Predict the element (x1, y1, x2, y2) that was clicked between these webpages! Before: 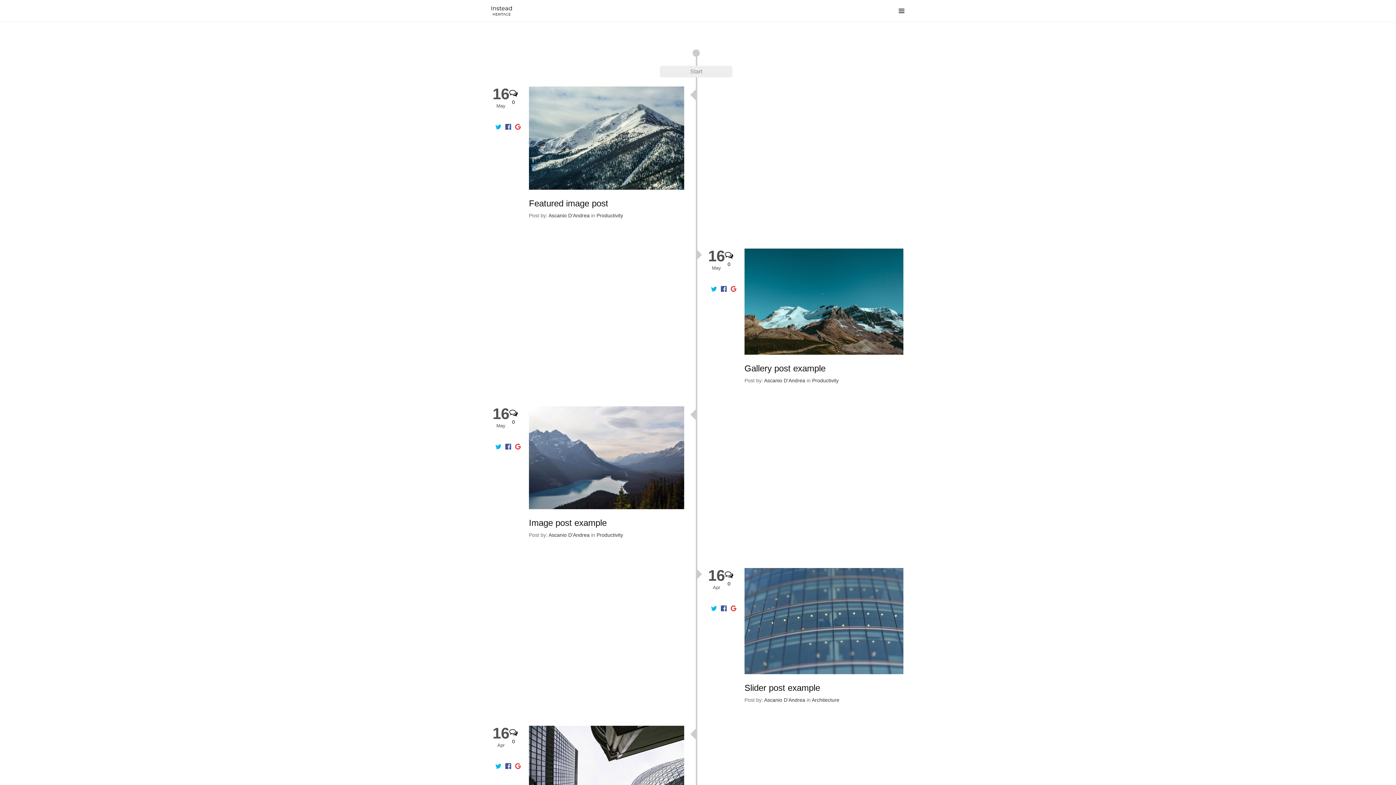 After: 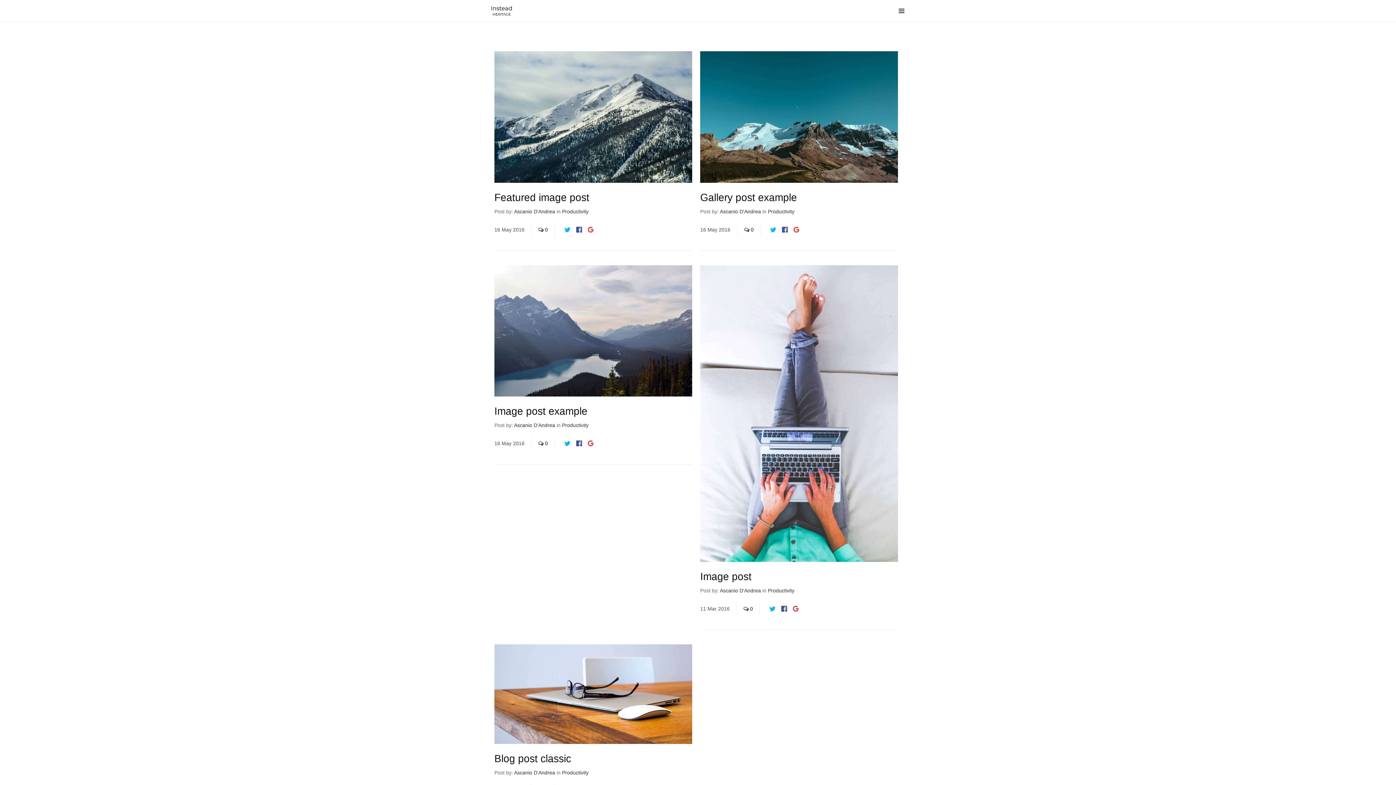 Action: label: Productivity bbox: (596, 532, 623, 538)